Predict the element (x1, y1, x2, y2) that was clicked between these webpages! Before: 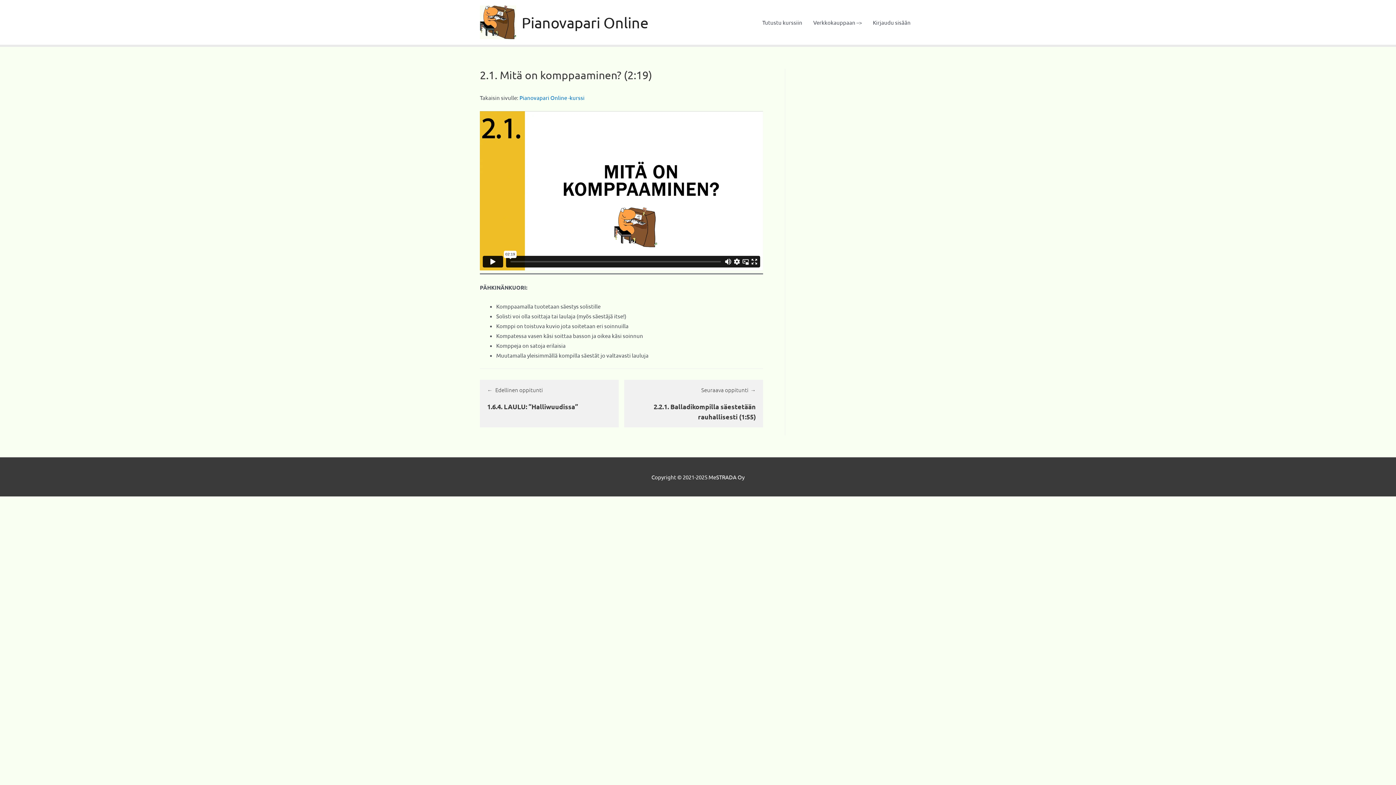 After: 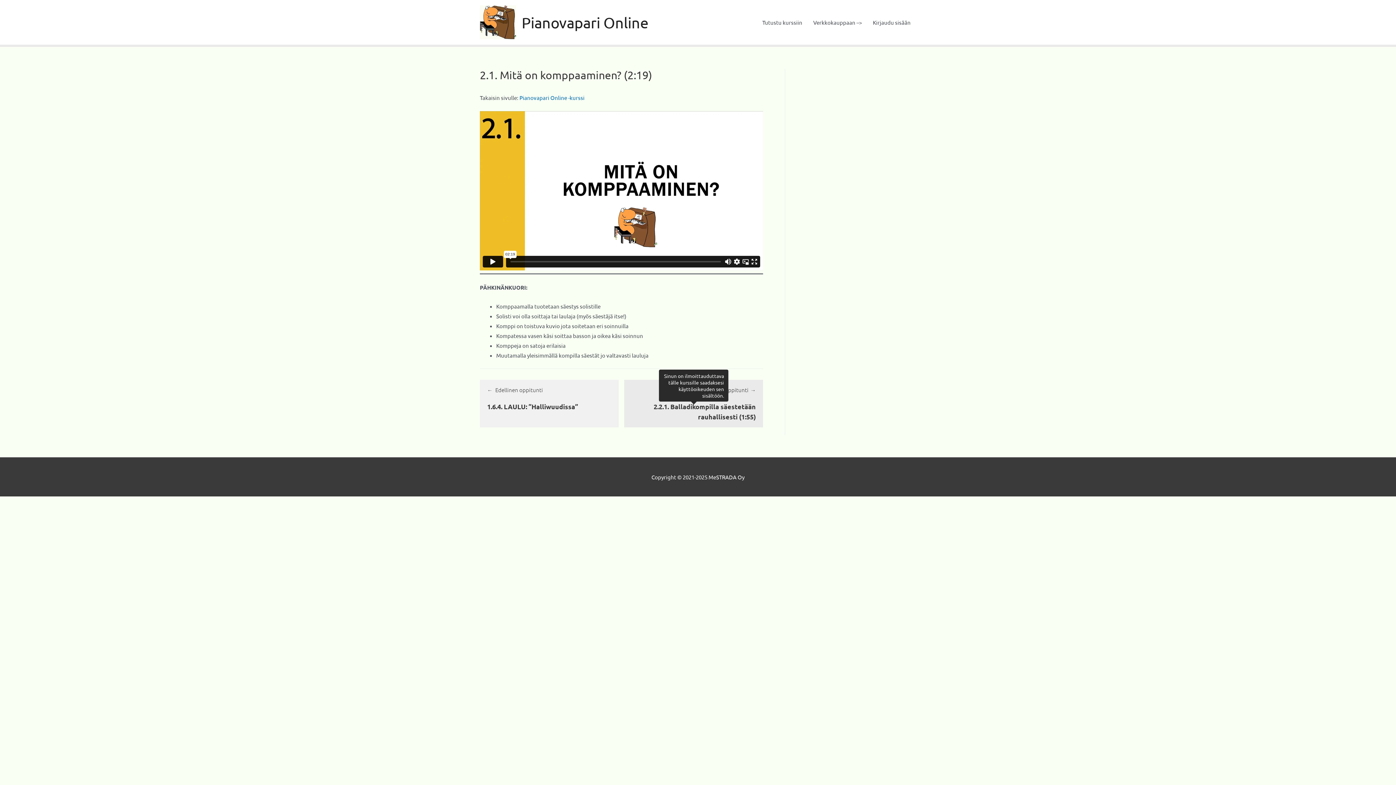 Action: bbox: (624, 379, 763, 427) label: Seuraava oppitunti
2.2.1. Balladikompilla säestetään rauhallisesti (1:55)